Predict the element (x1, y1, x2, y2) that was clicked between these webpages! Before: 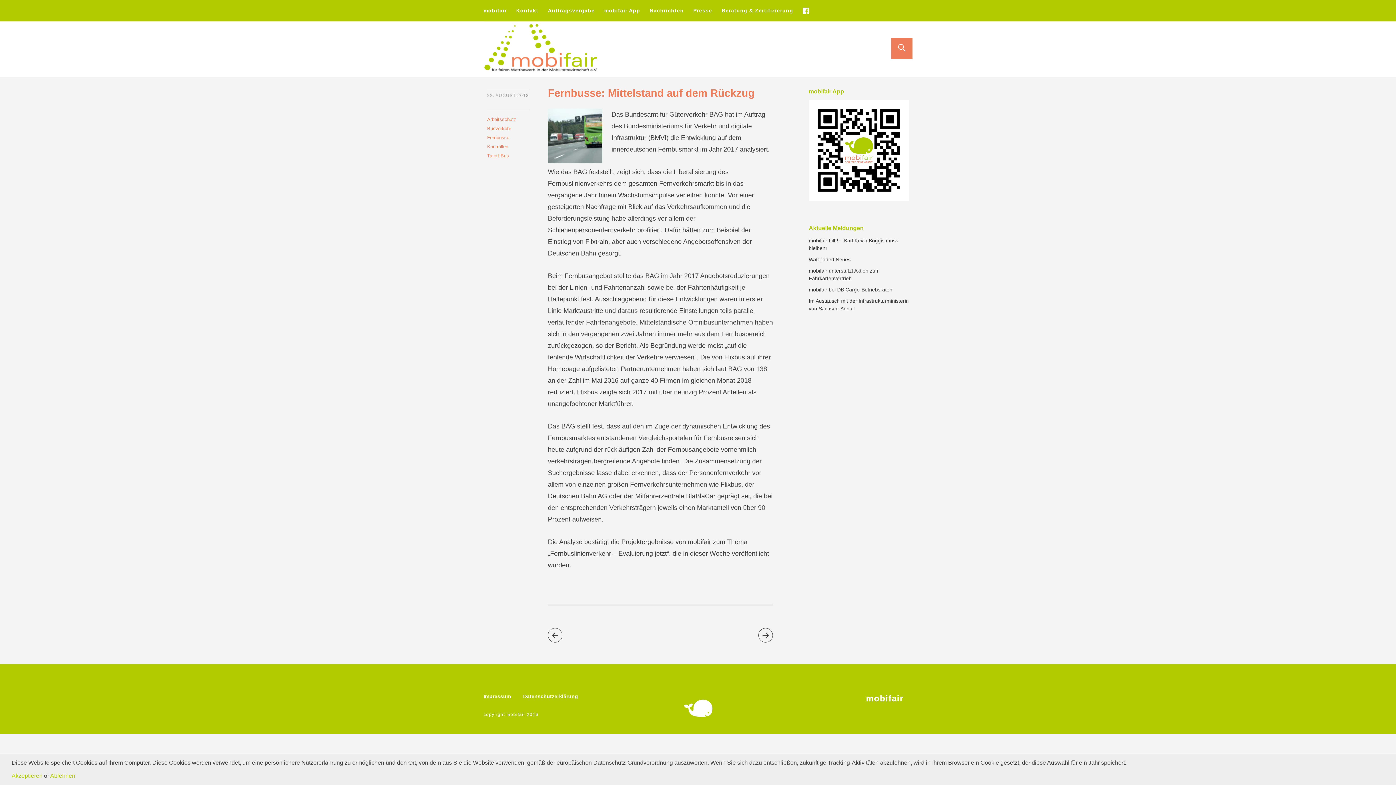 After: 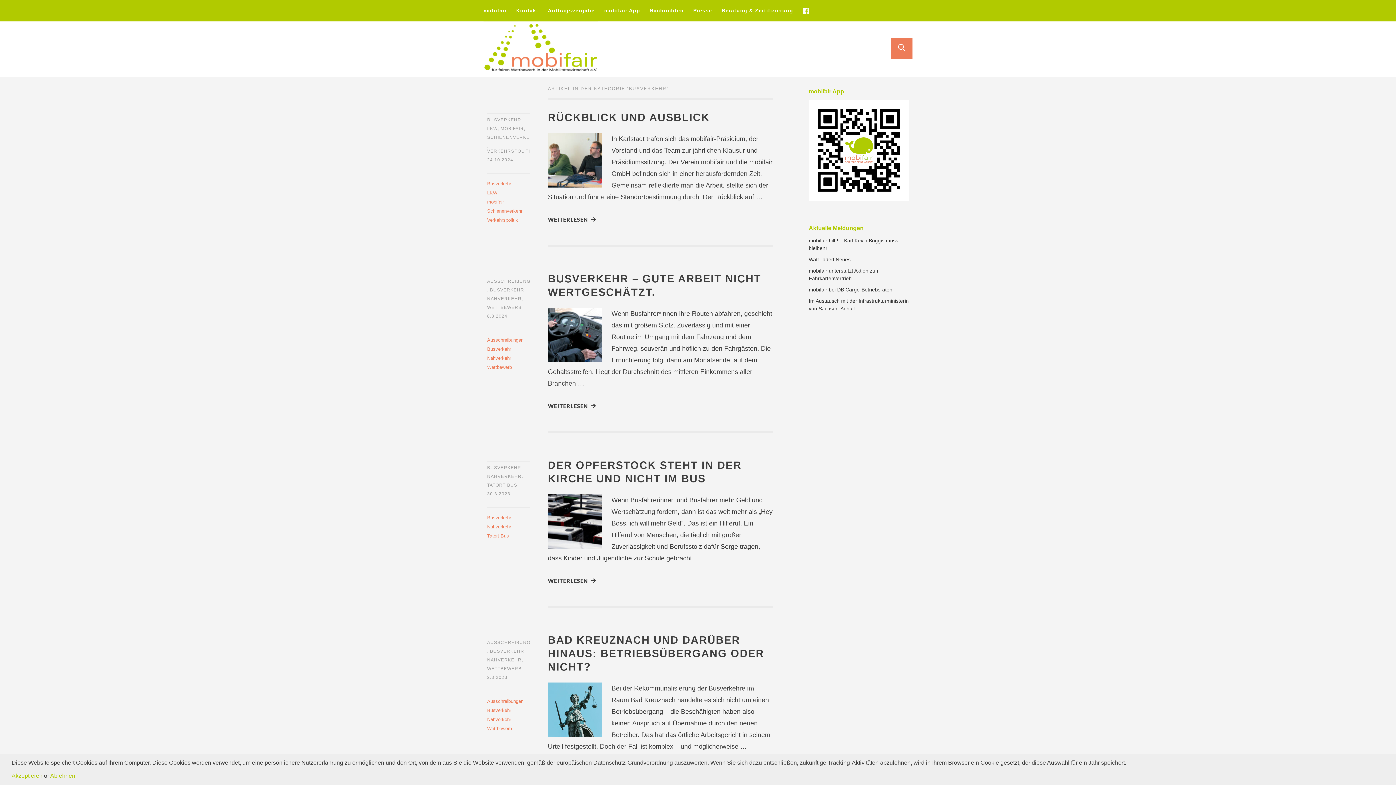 Action: bbox: (487, 125, 511, 131) label: Busverkehr